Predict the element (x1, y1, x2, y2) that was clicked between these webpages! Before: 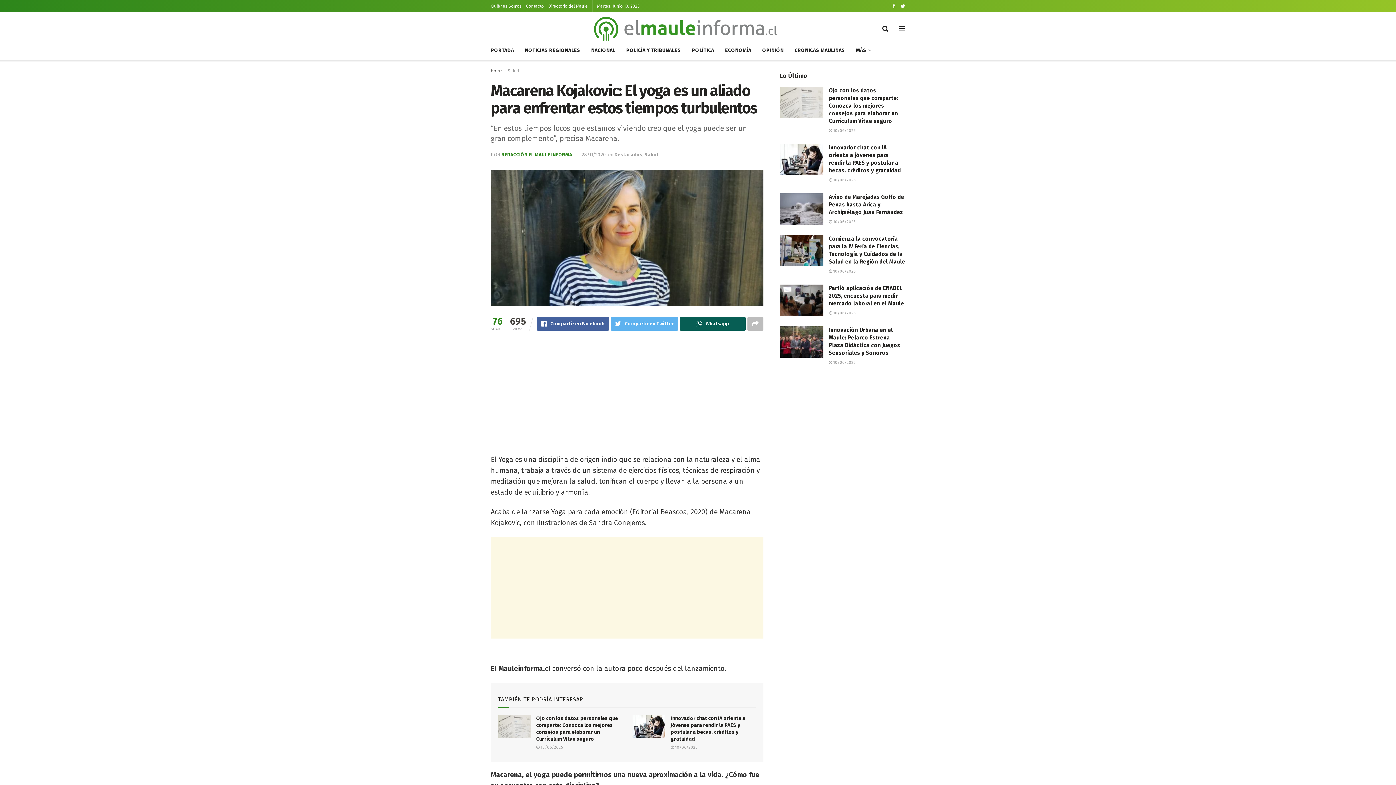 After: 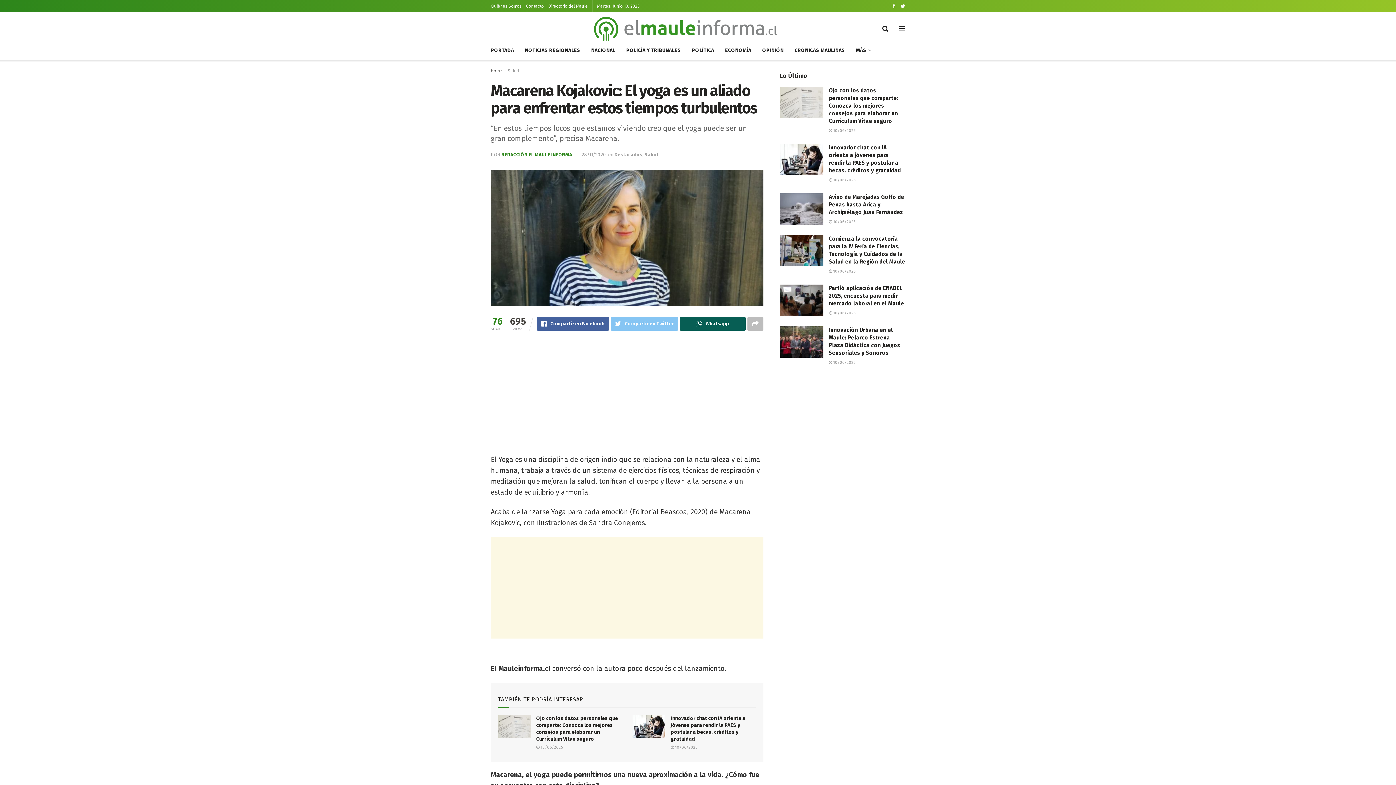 Action: label: Compartir en Twitter bbox: (610, 317, 678, 330)